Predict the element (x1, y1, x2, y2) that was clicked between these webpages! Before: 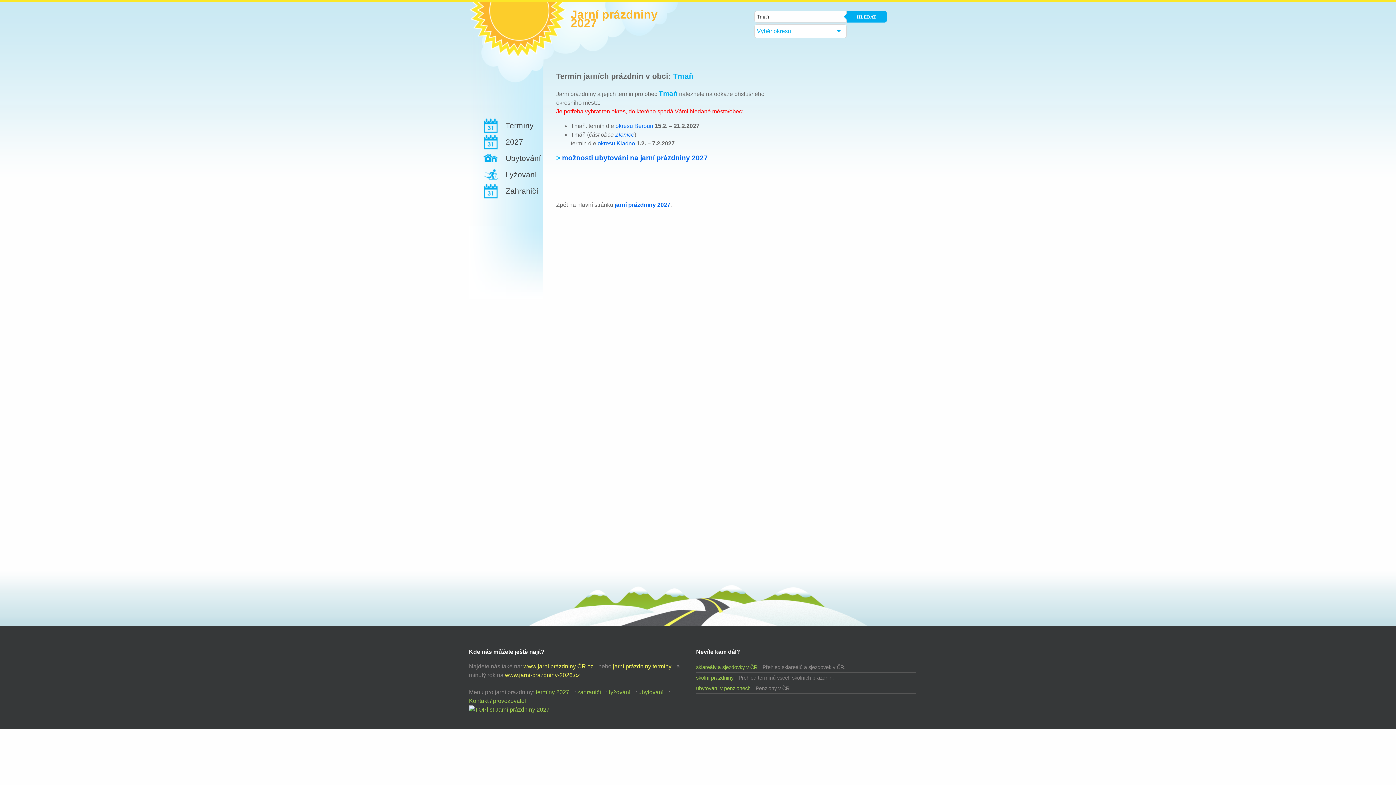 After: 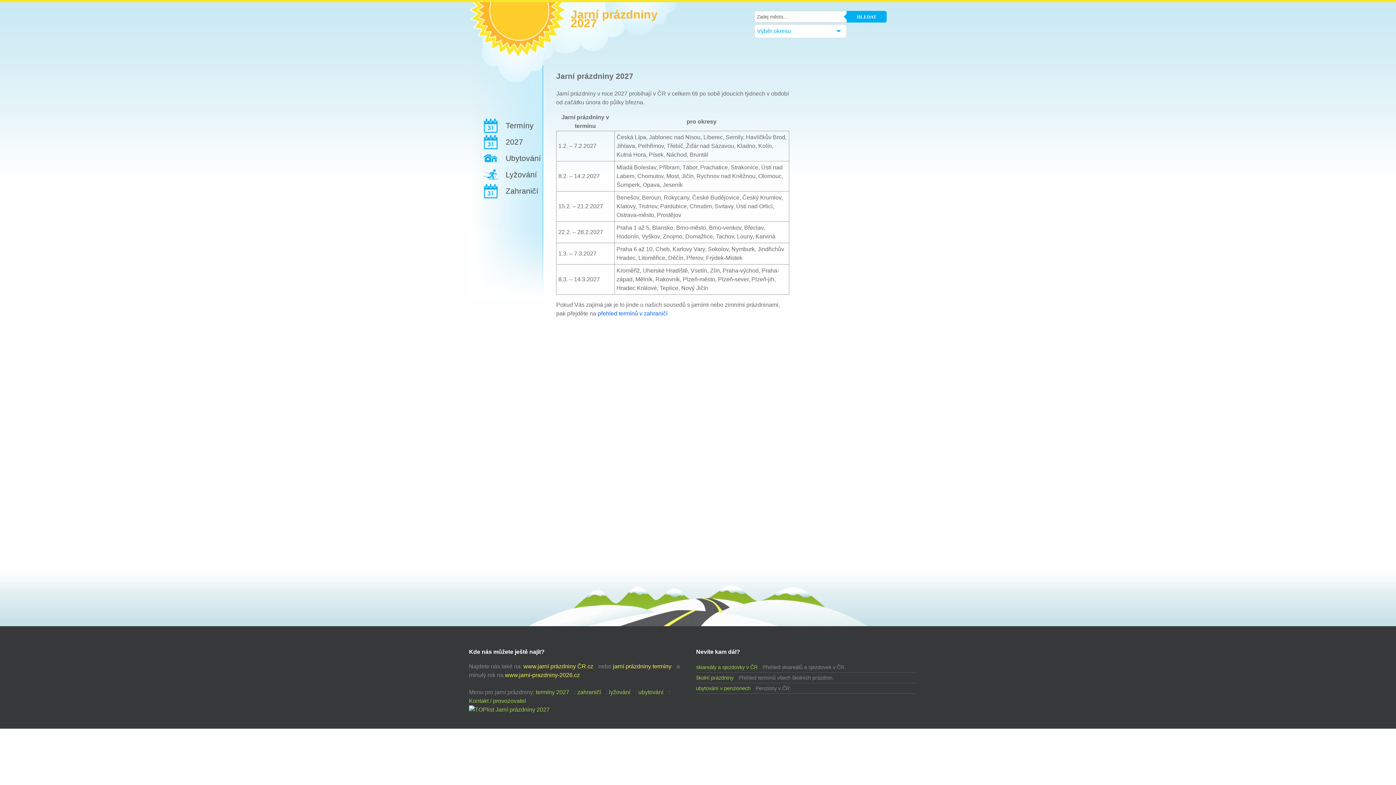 Action: label: 2027 bbox: (505, 137, 523, 146)